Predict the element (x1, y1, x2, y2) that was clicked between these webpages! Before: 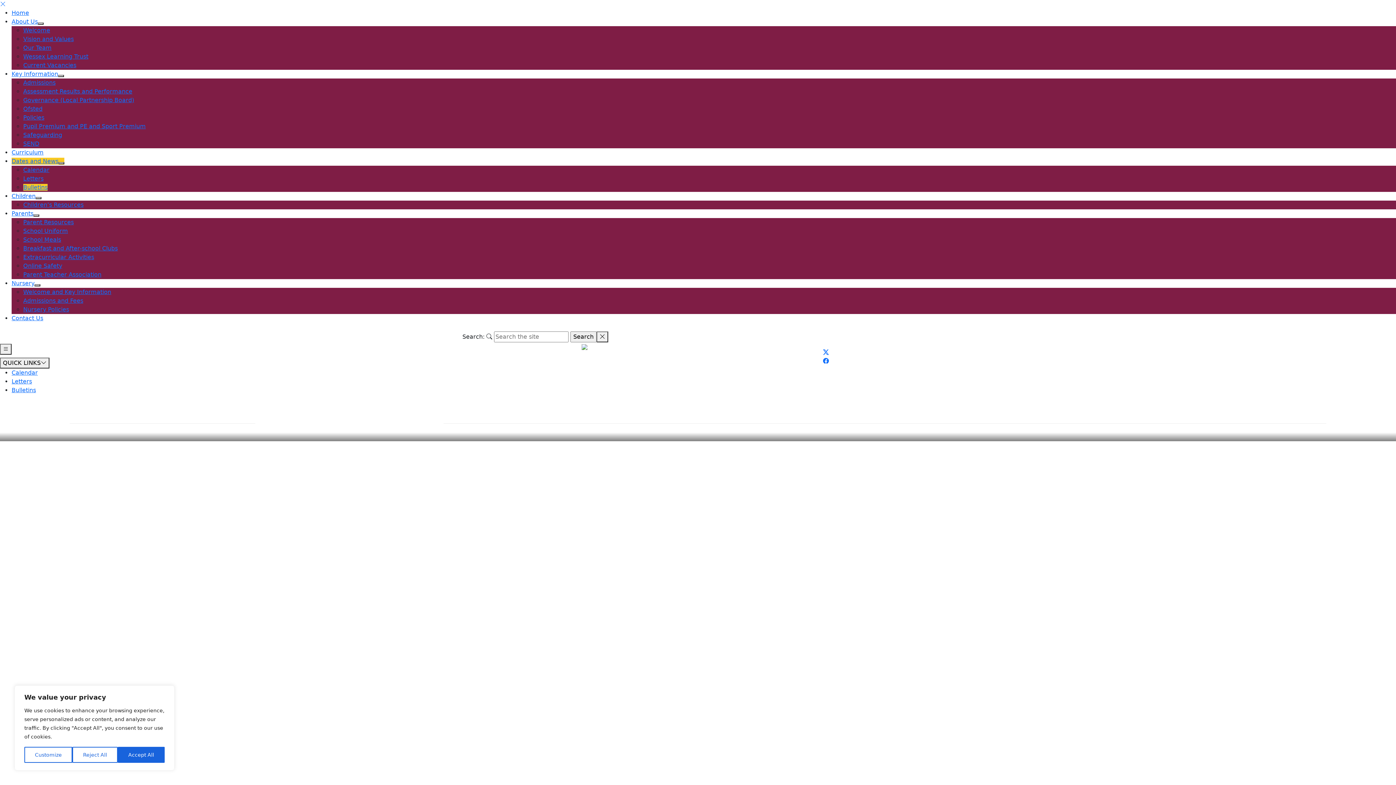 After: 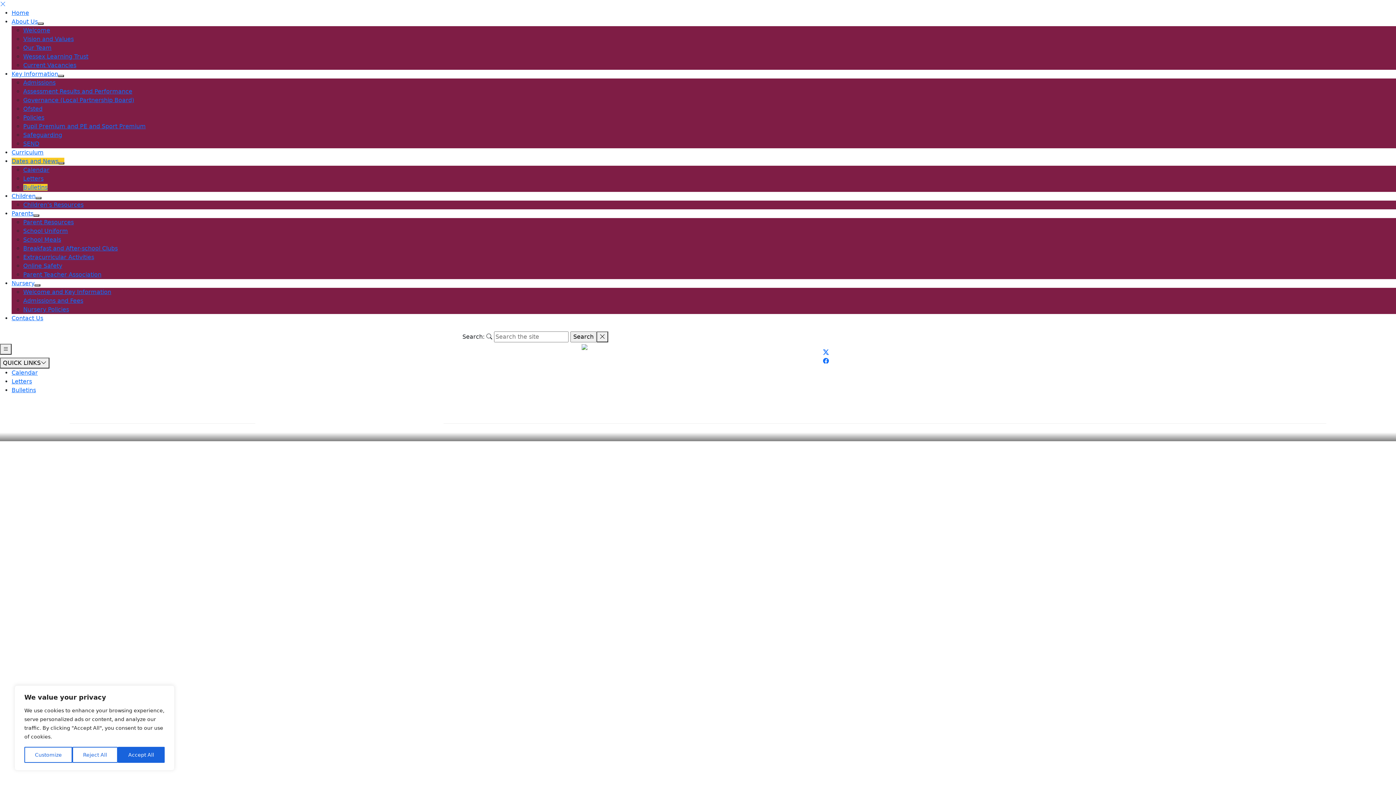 Action: bbox: (492, 541, 575, 548) label: WFS Bulletin No.28 (25/4/25)